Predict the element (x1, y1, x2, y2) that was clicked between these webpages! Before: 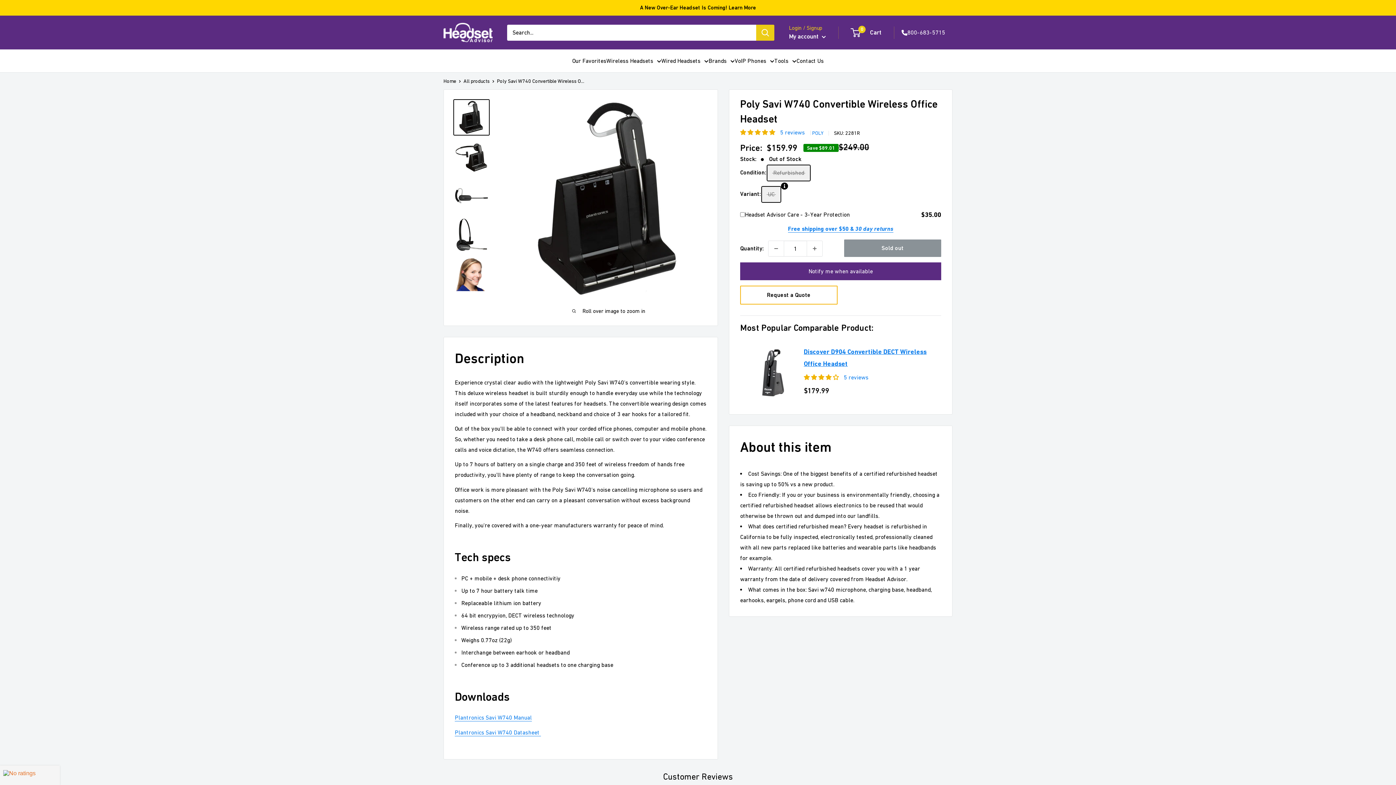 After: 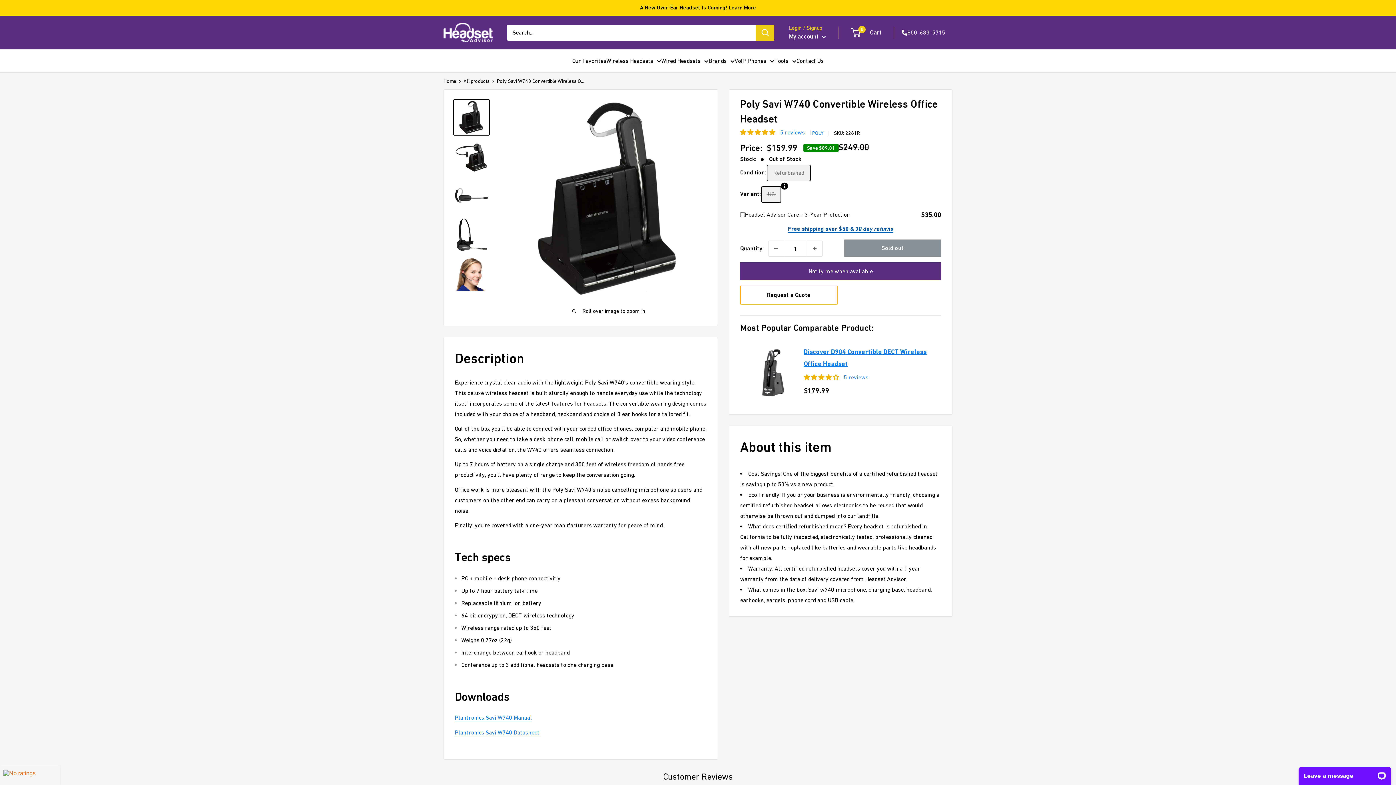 Action: bbox: (788, 225, 893, 232) label: Free shipping over $50 & 30 day returns